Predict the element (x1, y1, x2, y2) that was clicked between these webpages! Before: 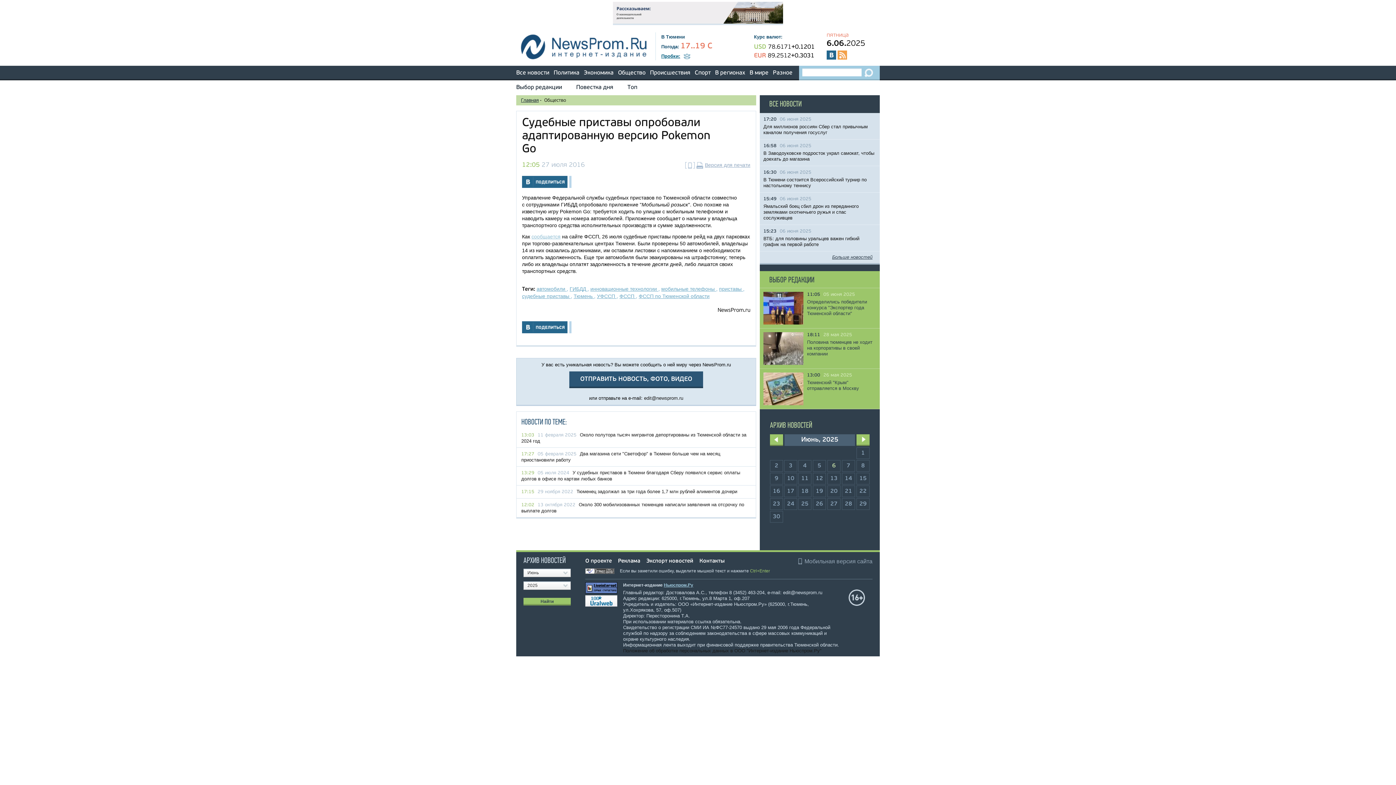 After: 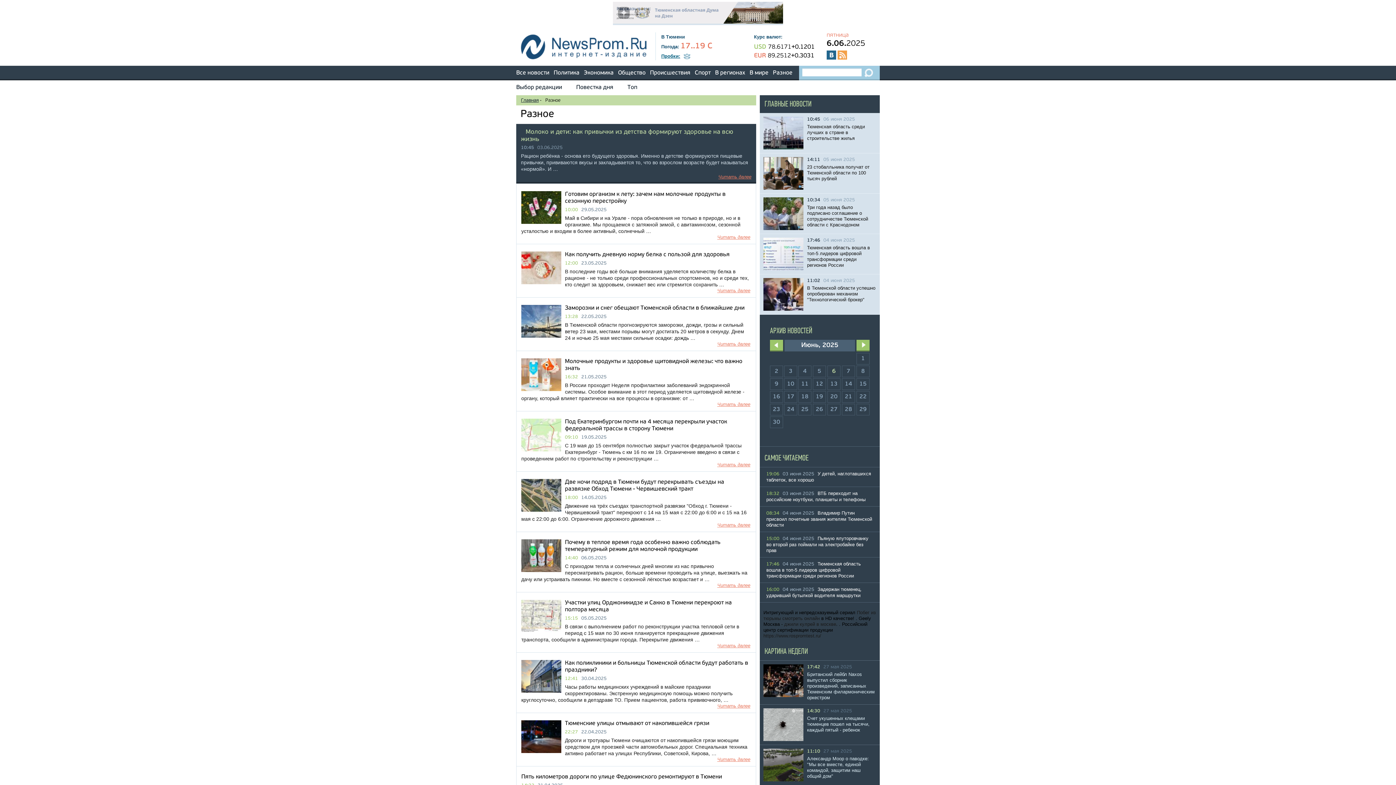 Action: label: Разное bbox: (771, 65, 794, 80)